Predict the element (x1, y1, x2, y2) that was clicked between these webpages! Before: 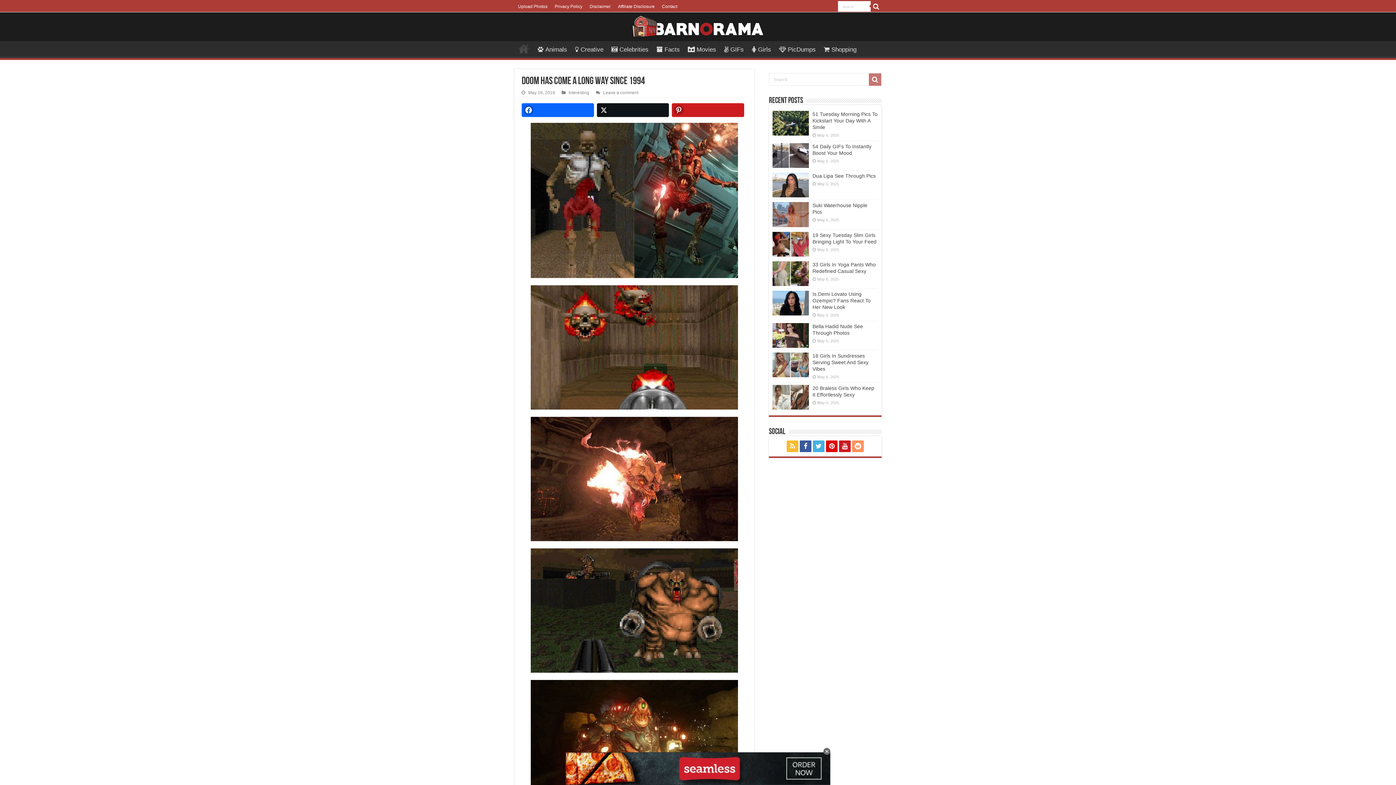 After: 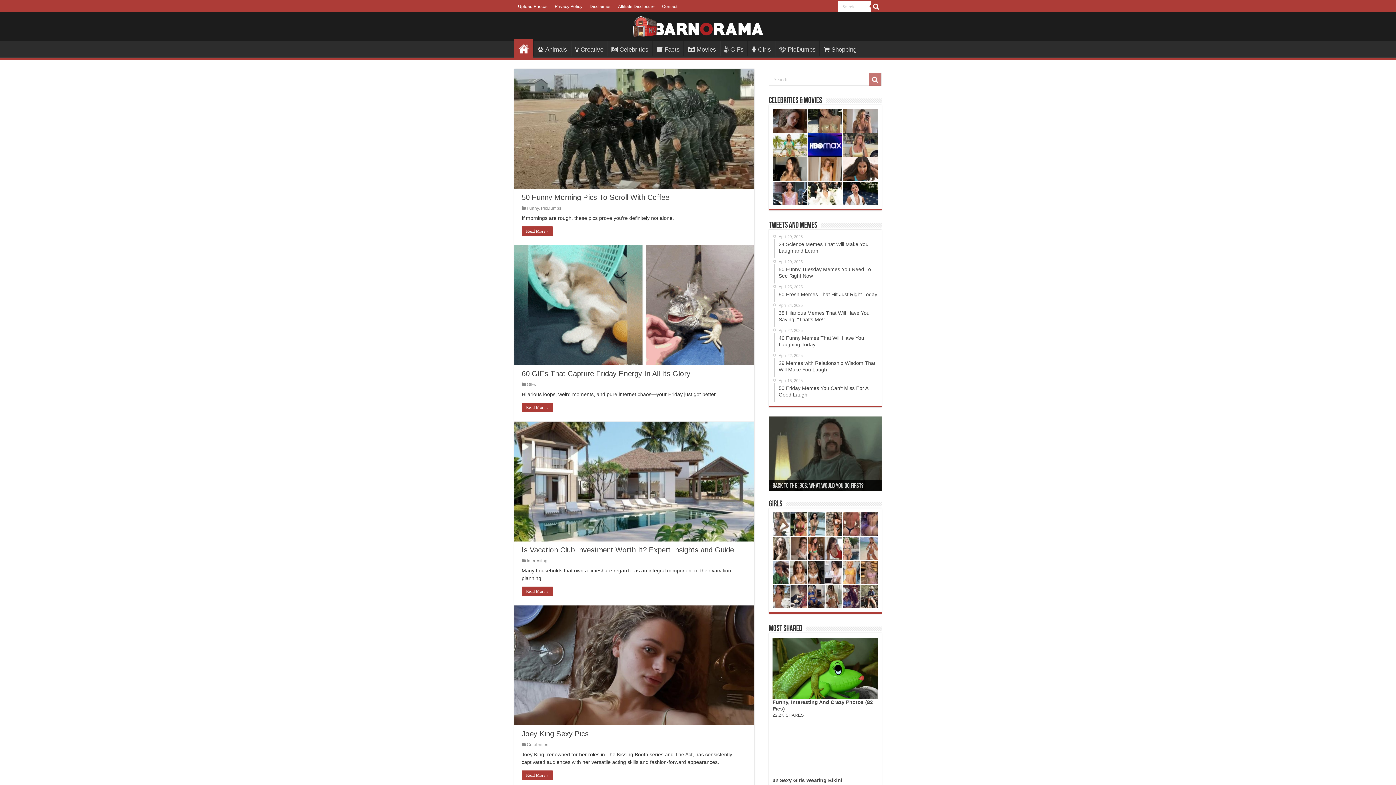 Action: bbox: (514, 41, 533, 56) label: Menu